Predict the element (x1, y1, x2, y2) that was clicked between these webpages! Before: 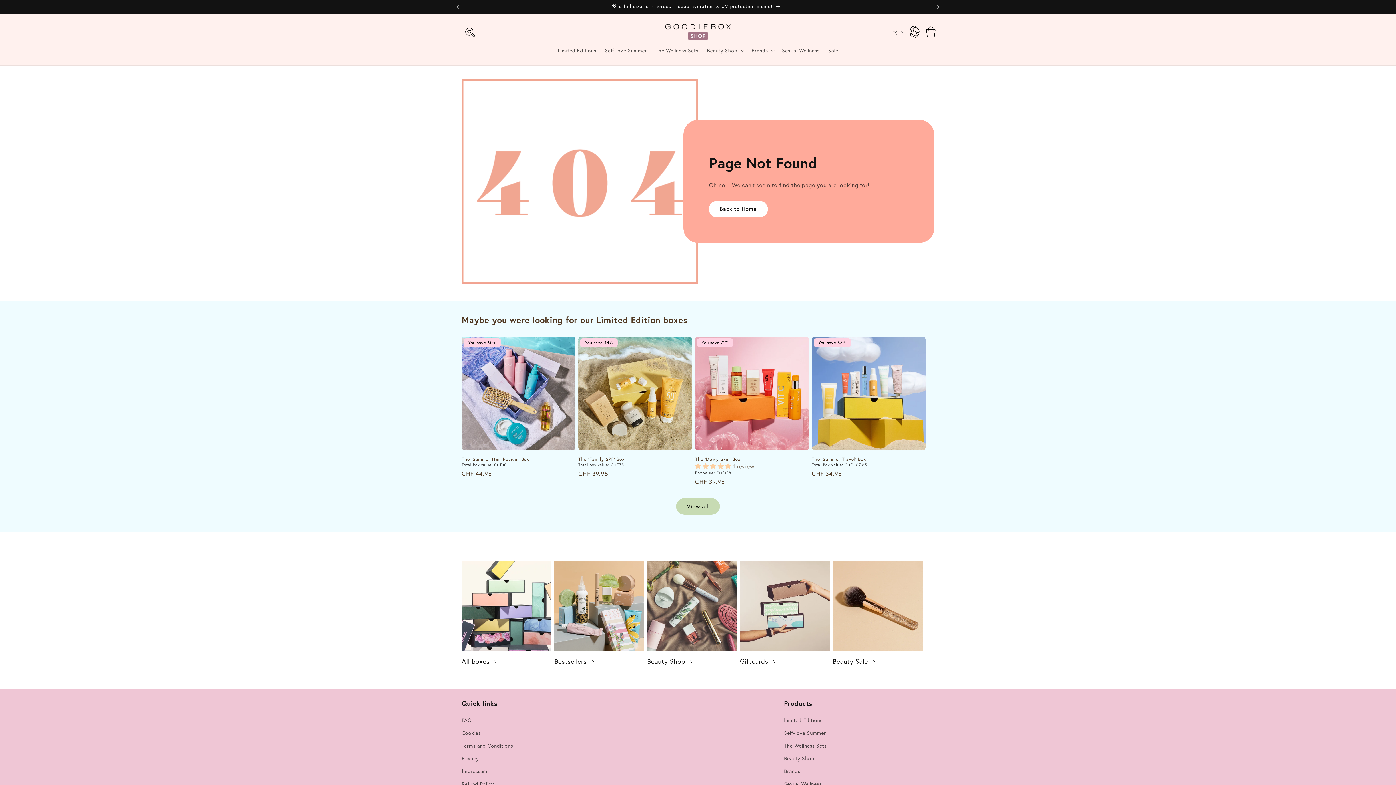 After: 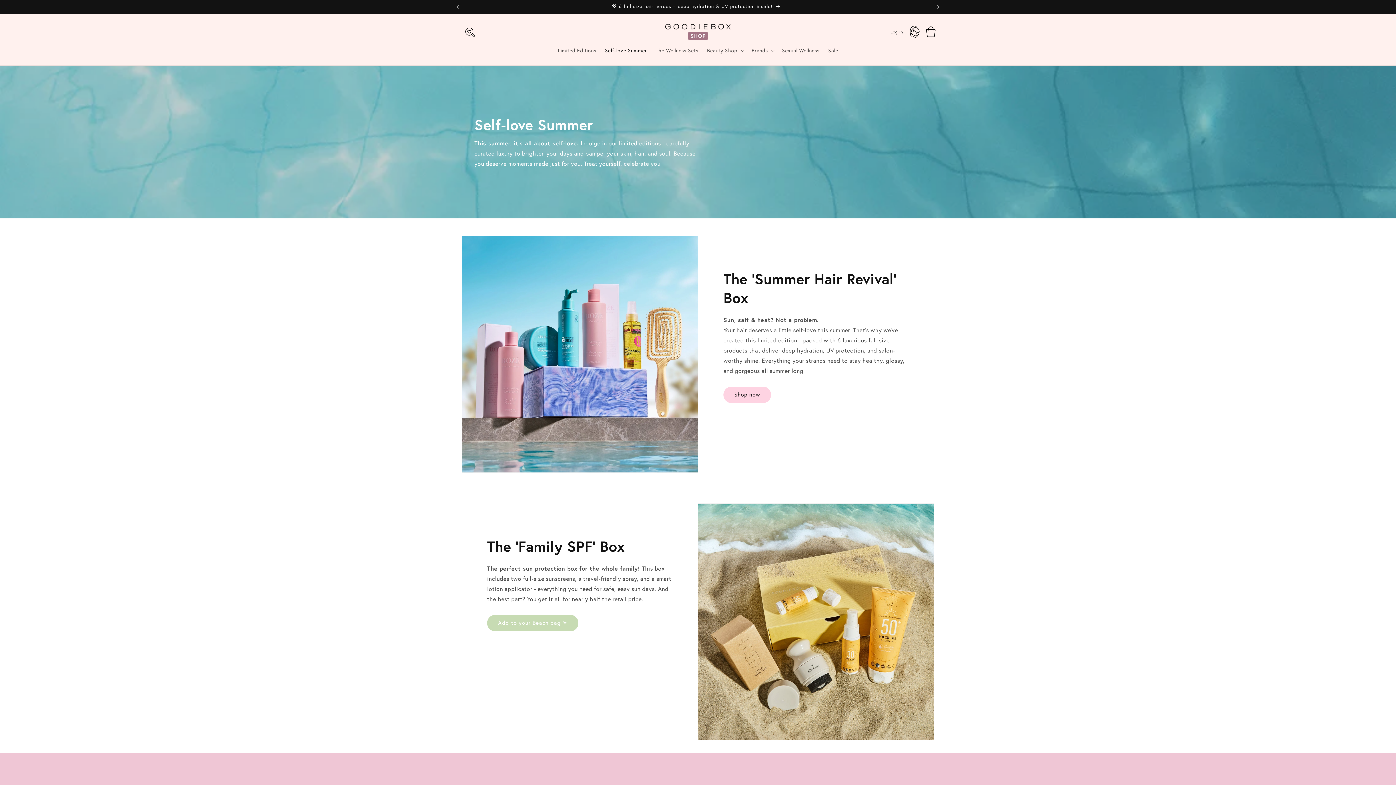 Action: label: Self-love Summer bbox: (600, 42, 651, 58)